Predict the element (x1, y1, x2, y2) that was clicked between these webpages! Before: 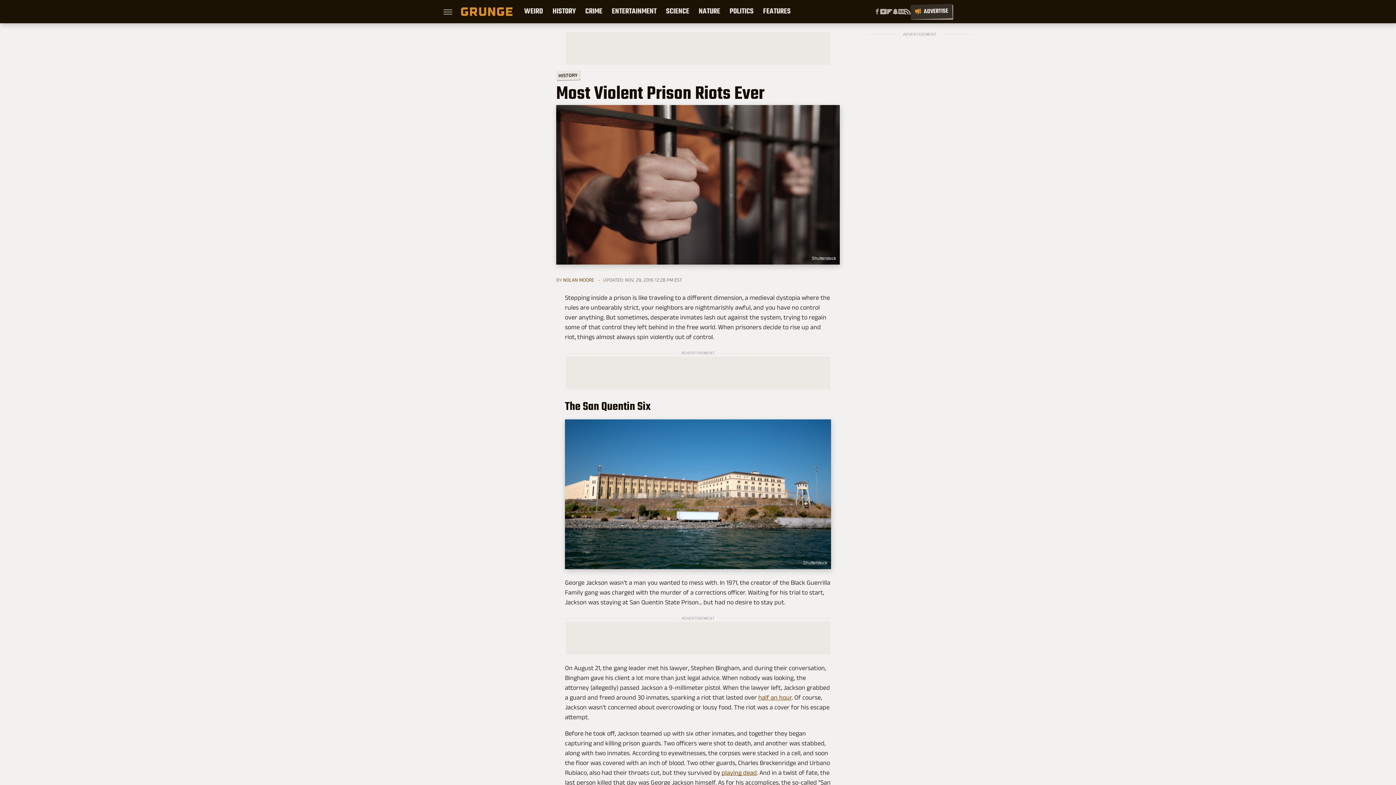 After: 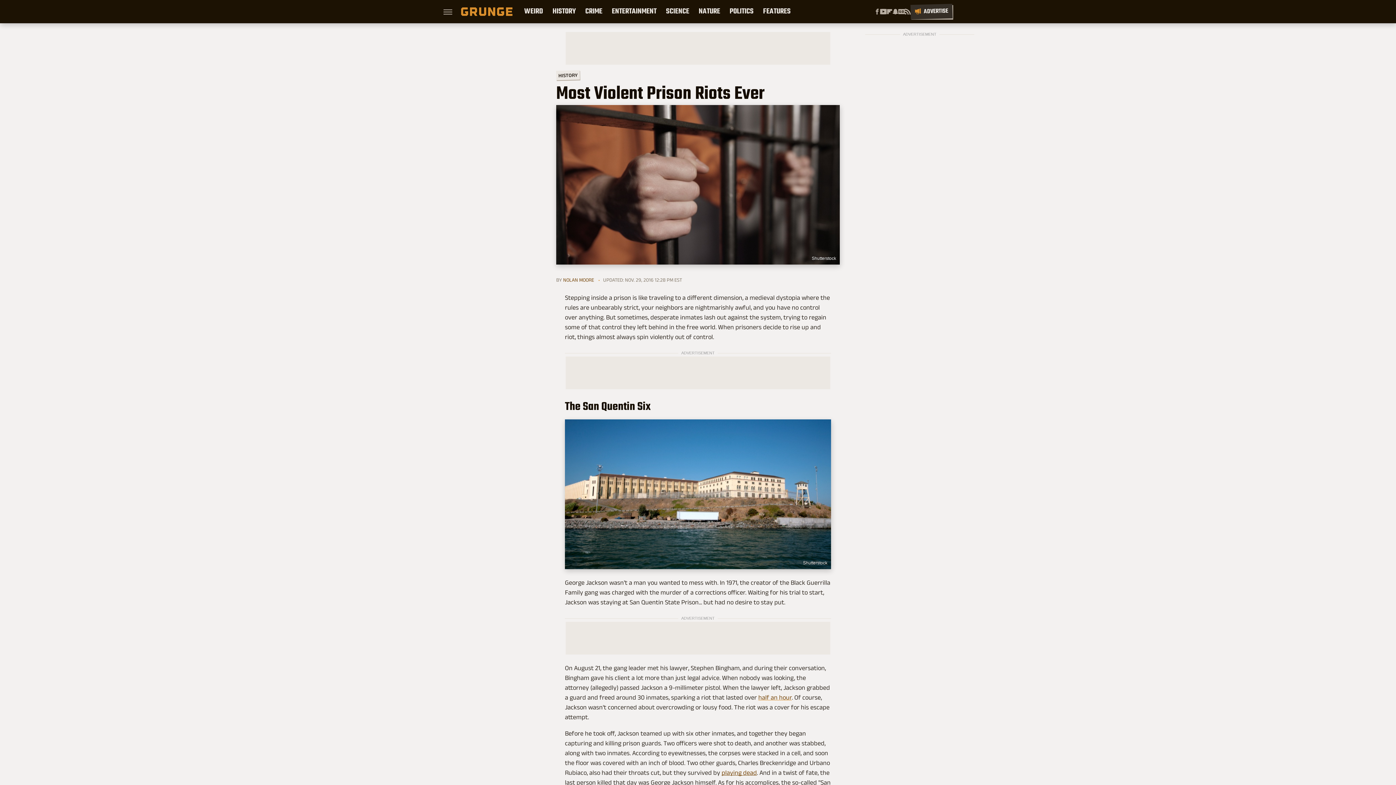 Action: label: half an hour bbox: (758, 694, 792, 701)